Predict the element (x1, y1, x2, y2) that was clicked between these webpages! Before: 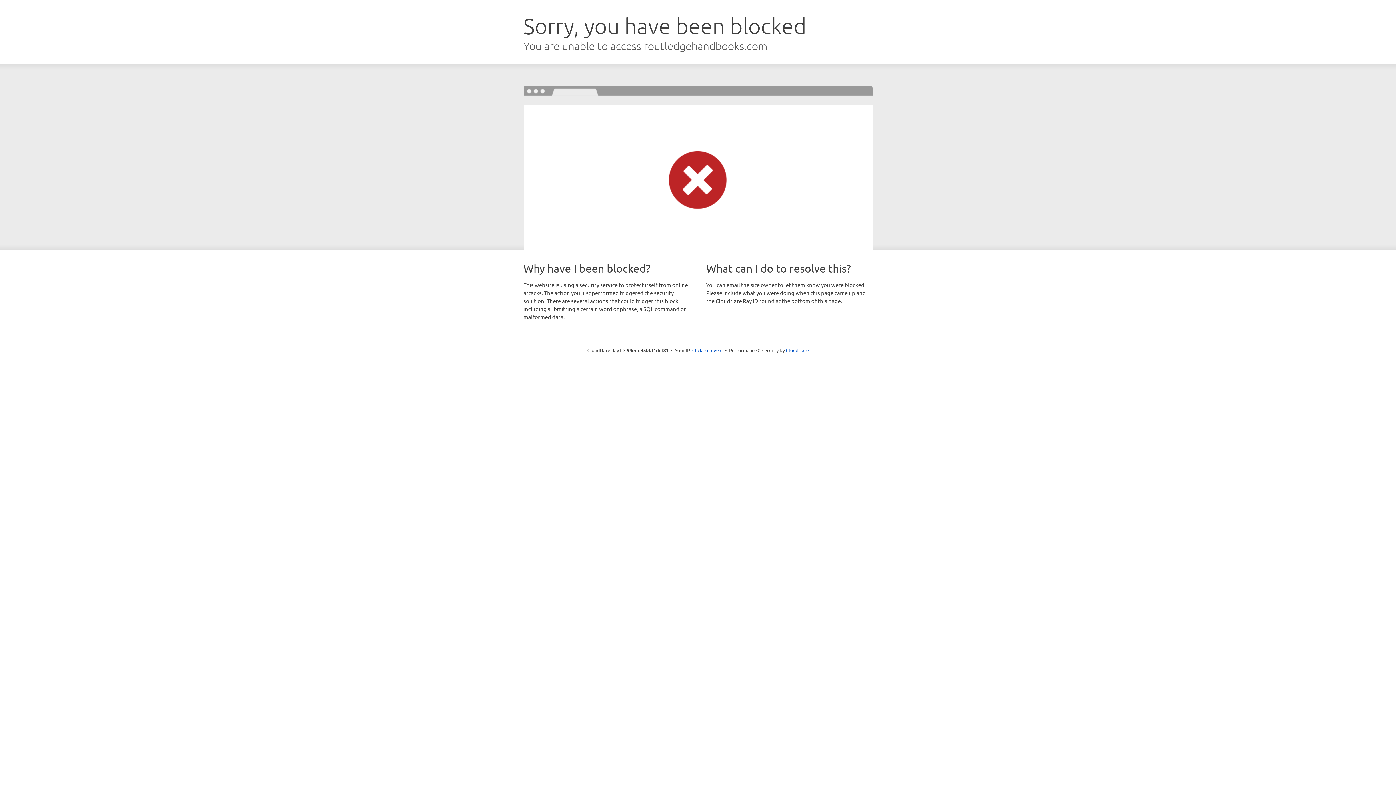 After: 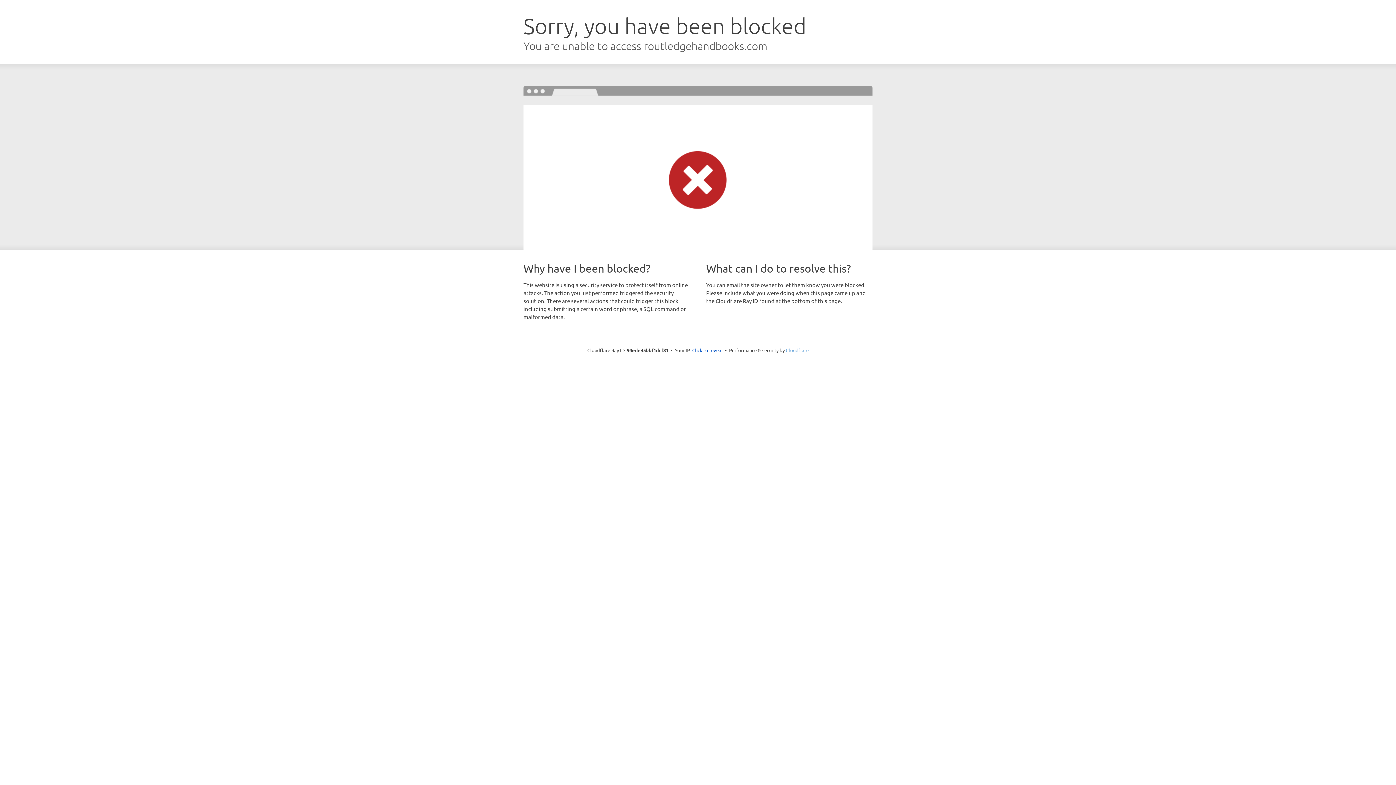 Action: bbox: (786, 347, 808, 353) label: Cloudflare